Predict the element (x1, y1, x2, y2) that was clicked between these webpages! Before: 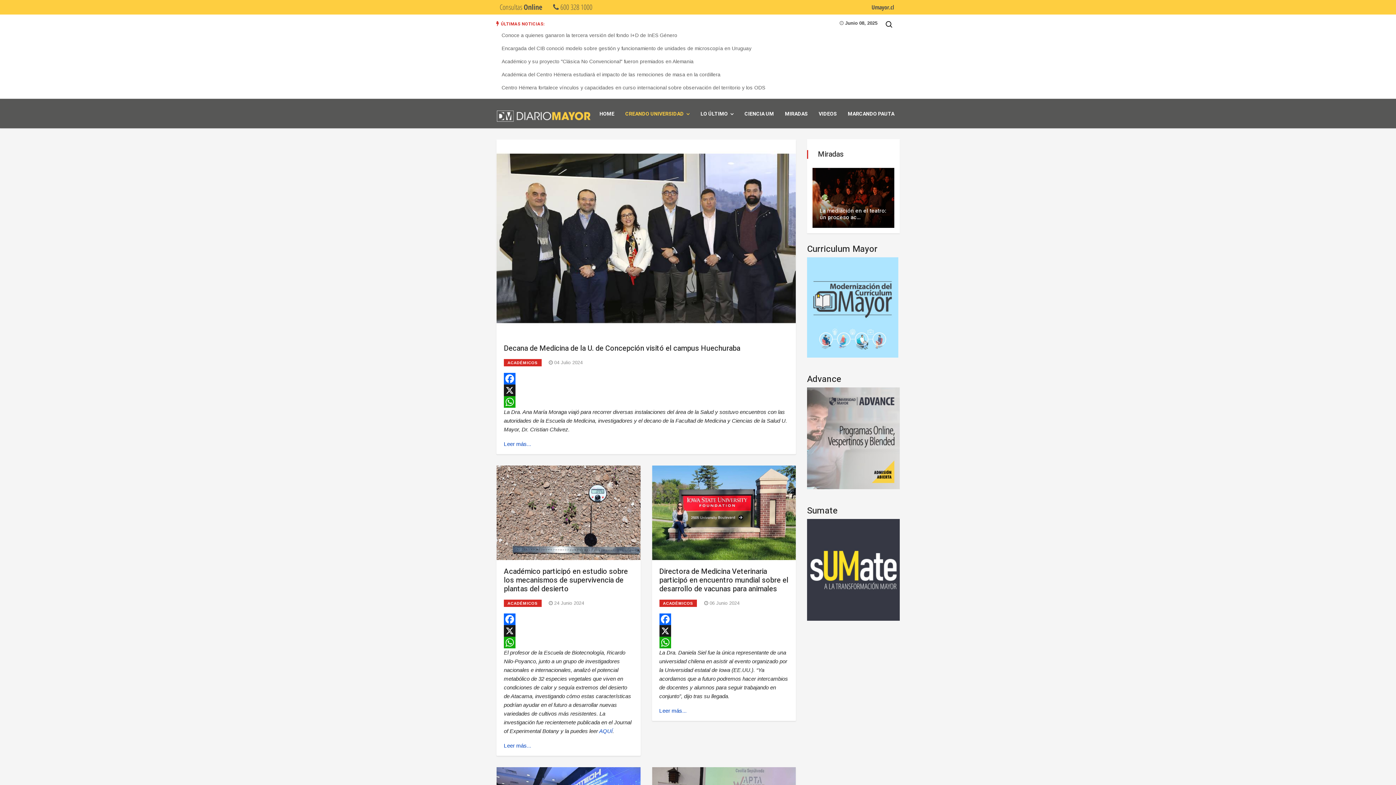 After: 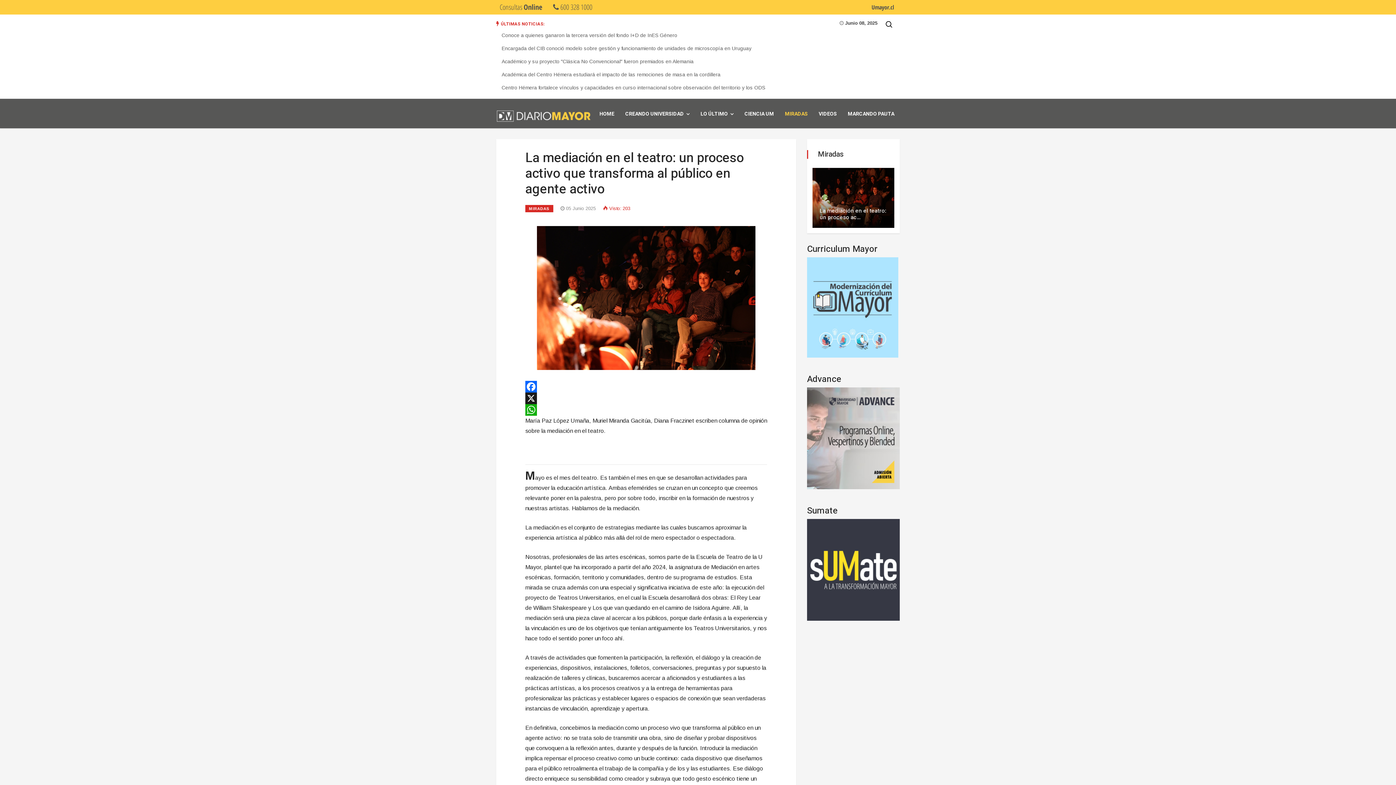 Action: bbox: (820, 207, 886, 221) label: La mediación en el teatro: un proceso ac…